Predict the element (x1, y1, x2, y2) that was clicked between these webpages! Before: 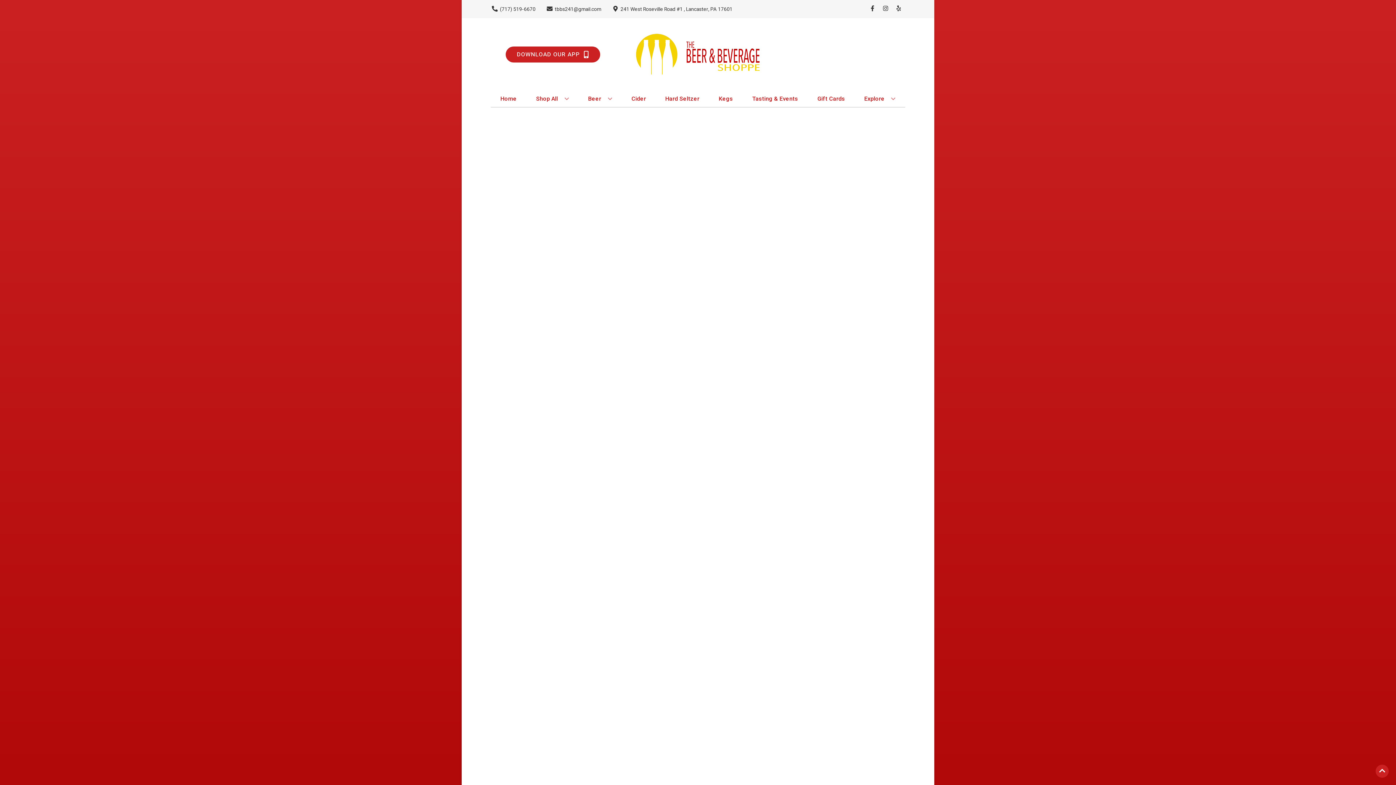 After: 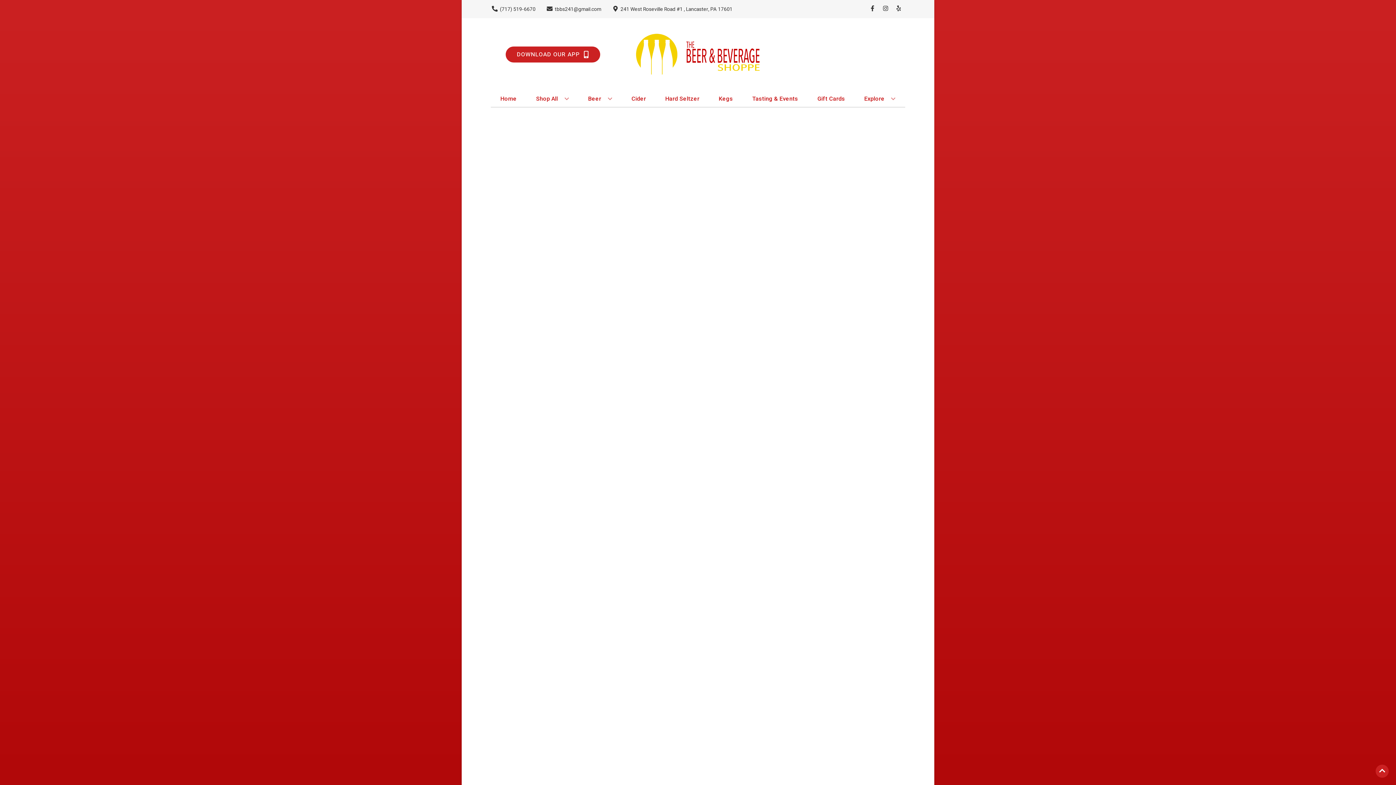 Action: bbox: (716, 90, 736, 106) label: Kegs